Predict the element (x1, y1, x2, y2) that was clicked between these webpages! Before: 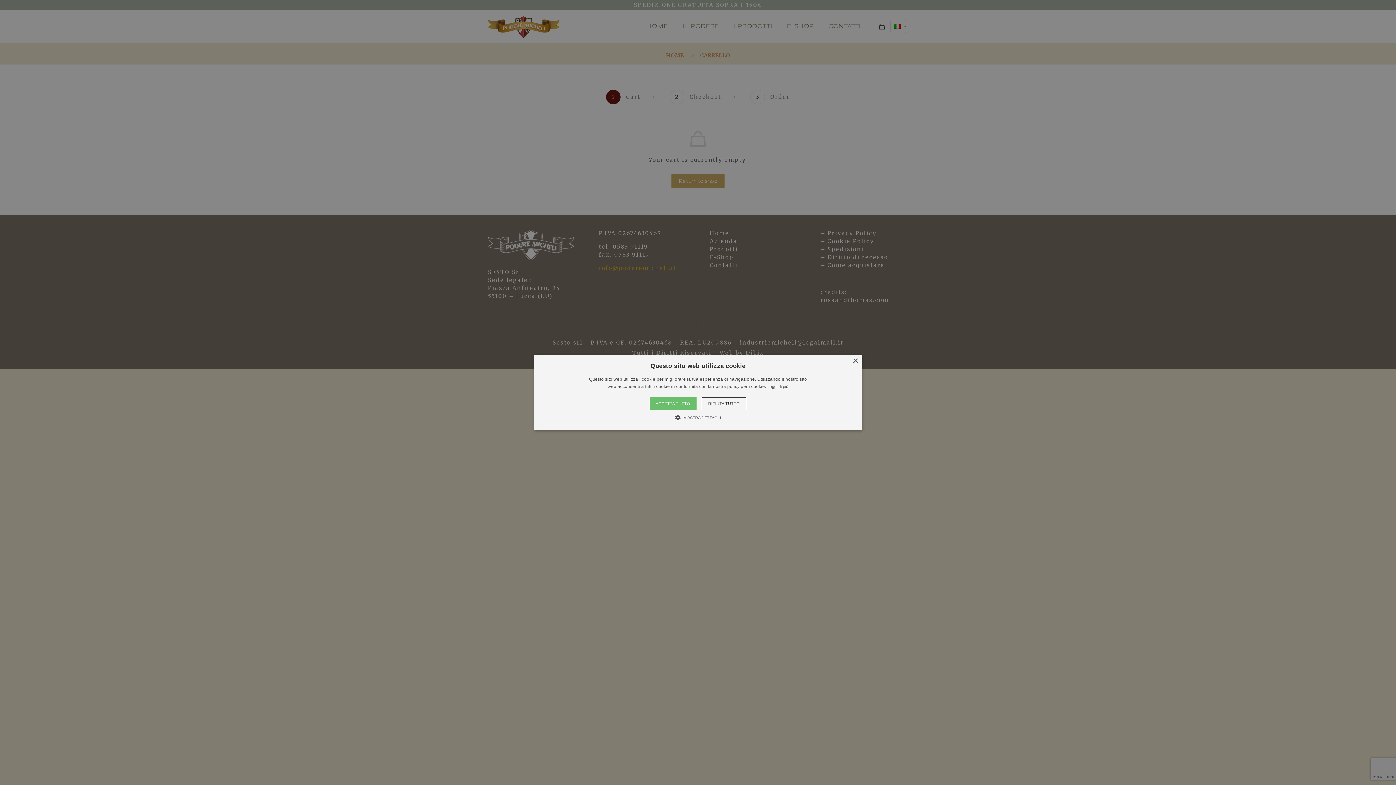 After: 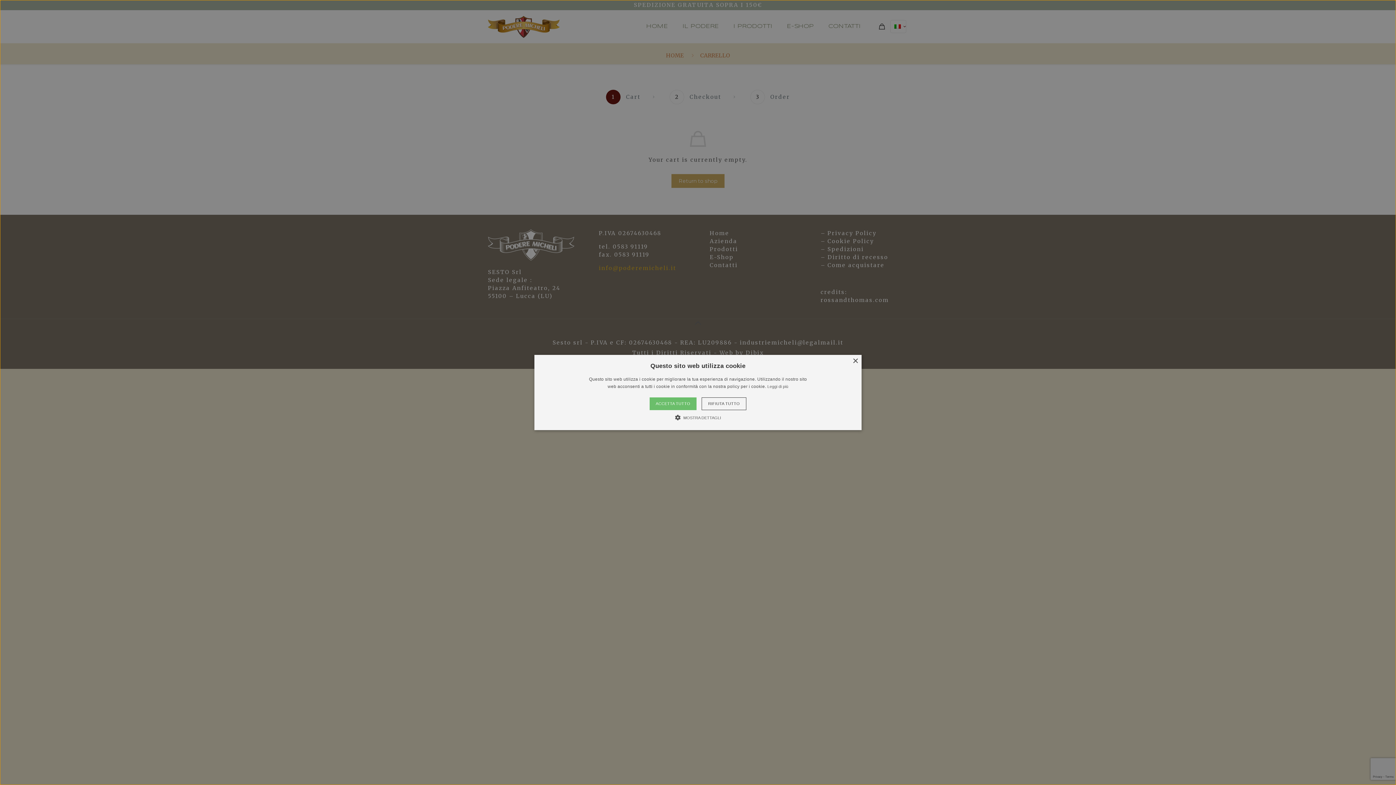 Action: bbox: (534, 355, 861, 430) label: ×
Questo sito web utilizza cookie
Questo sito web utilizza i cookie per migliorare la tua esperienza di navigazione. Utilizzando il nostro sito web acconsenti a tutti i cookie in conformità con la nostra policy per i cookie. Leggi di più
ACCETTA TUTTO
RIFIUTA TUTTO
 MOSTRA DETTAGLI